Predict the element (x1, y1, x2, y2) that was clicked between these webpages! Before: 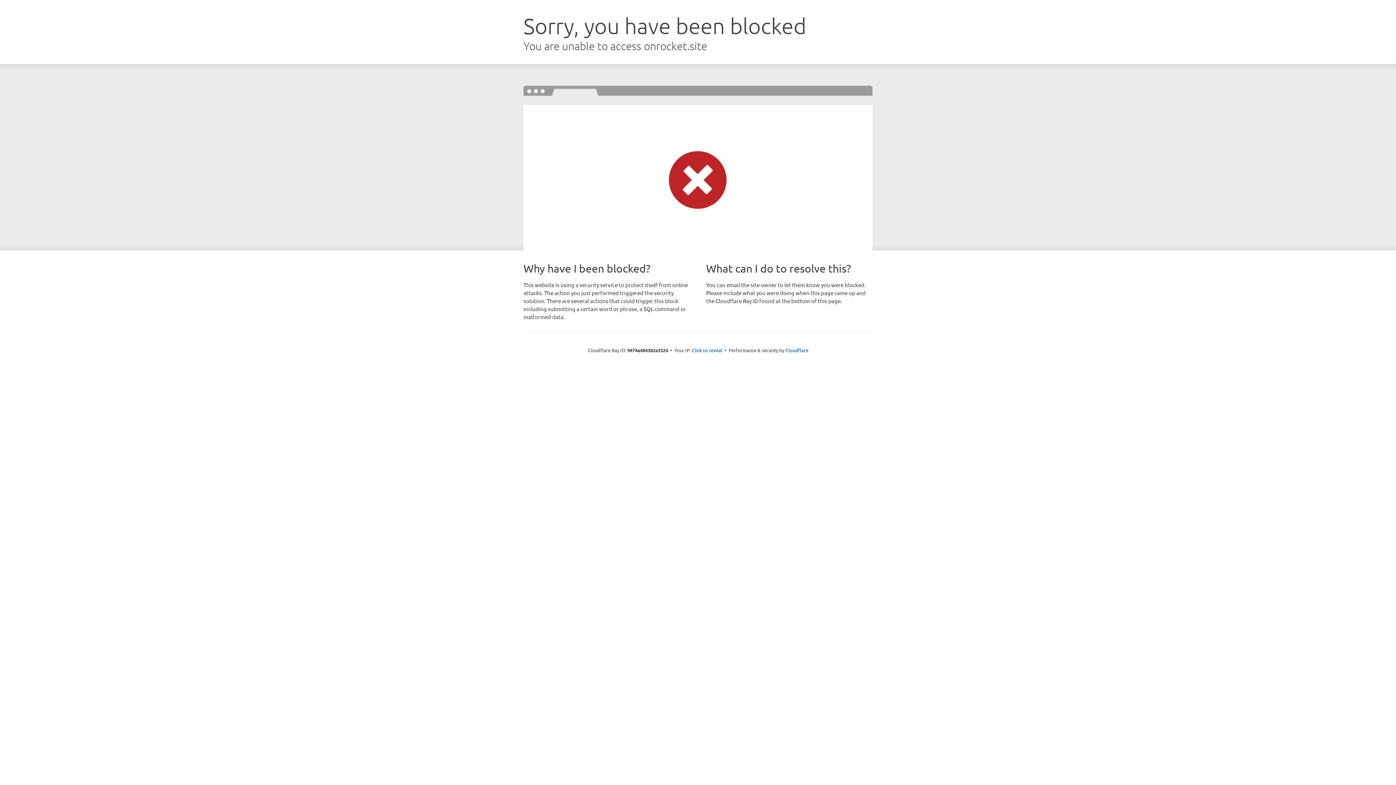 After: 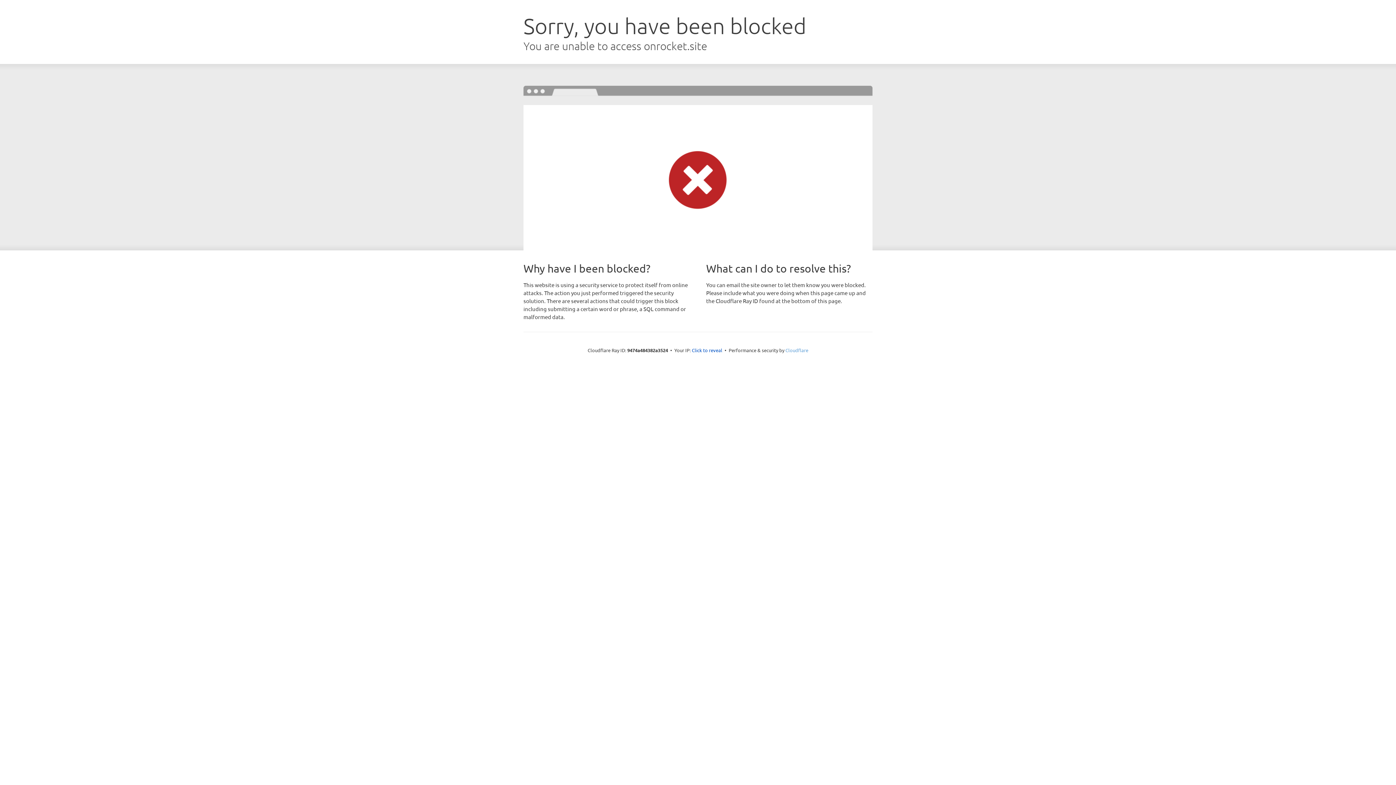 Action: label: Cloudflare bbox: (785, 347, 808, 353)